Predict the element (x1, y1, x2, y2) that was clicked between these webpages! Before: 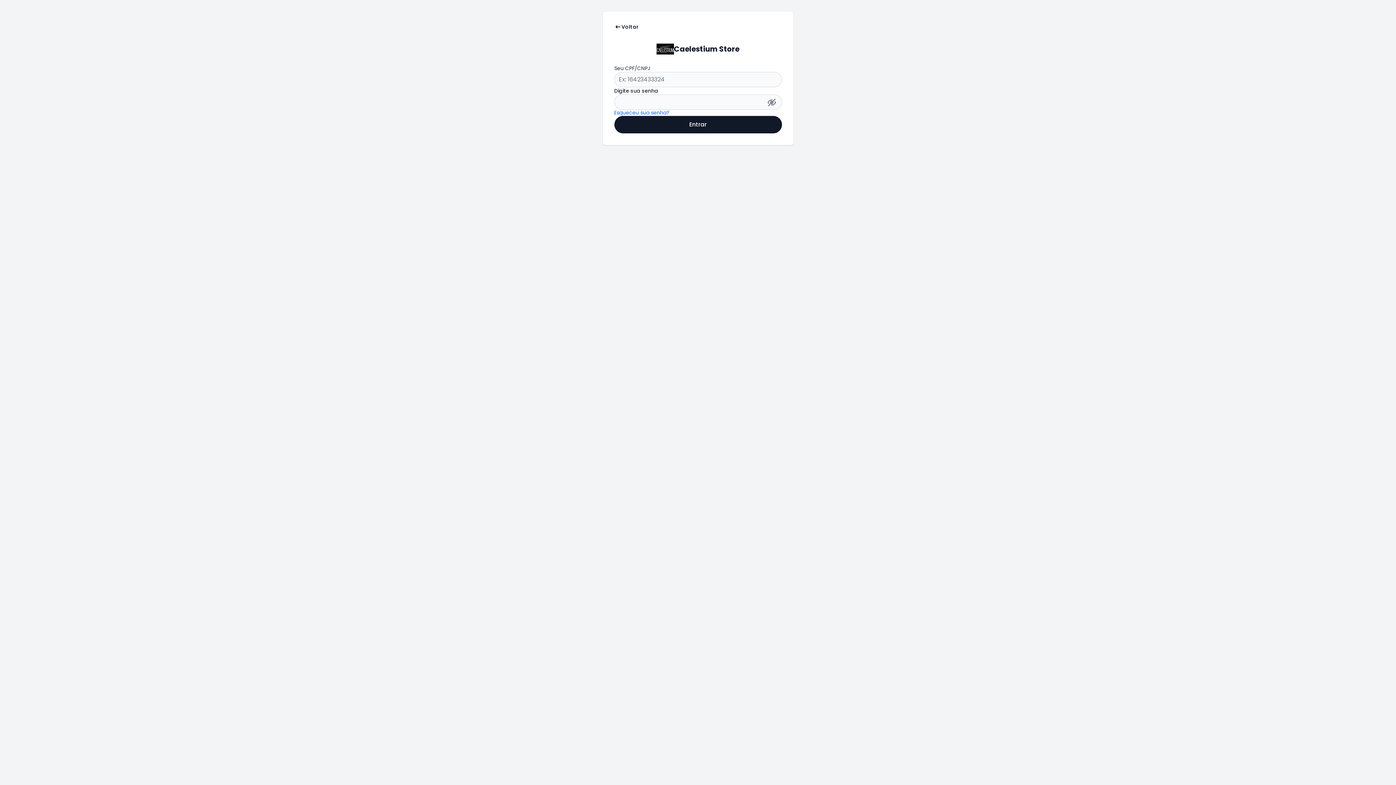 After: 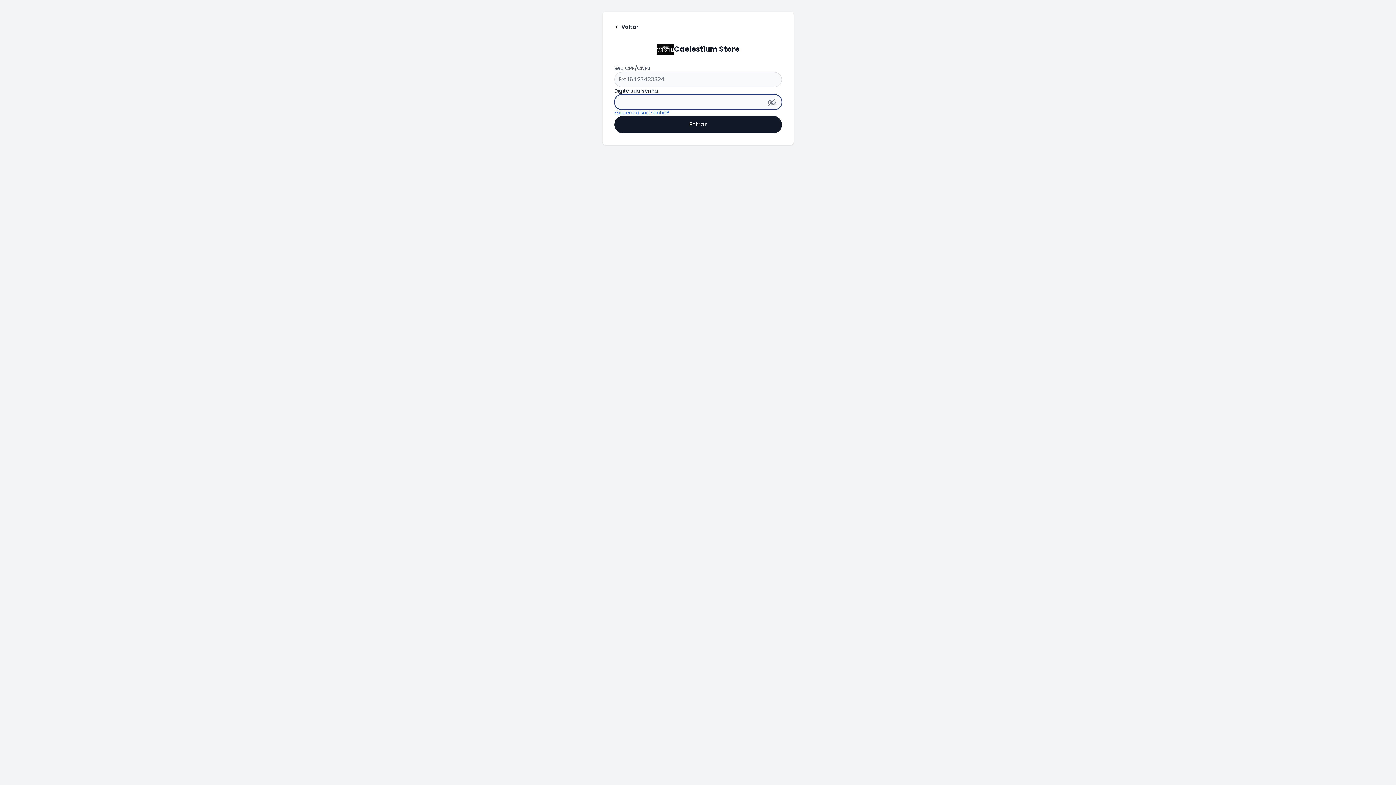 Action: bbox: (614, 115, 782, 133) label: Entrar